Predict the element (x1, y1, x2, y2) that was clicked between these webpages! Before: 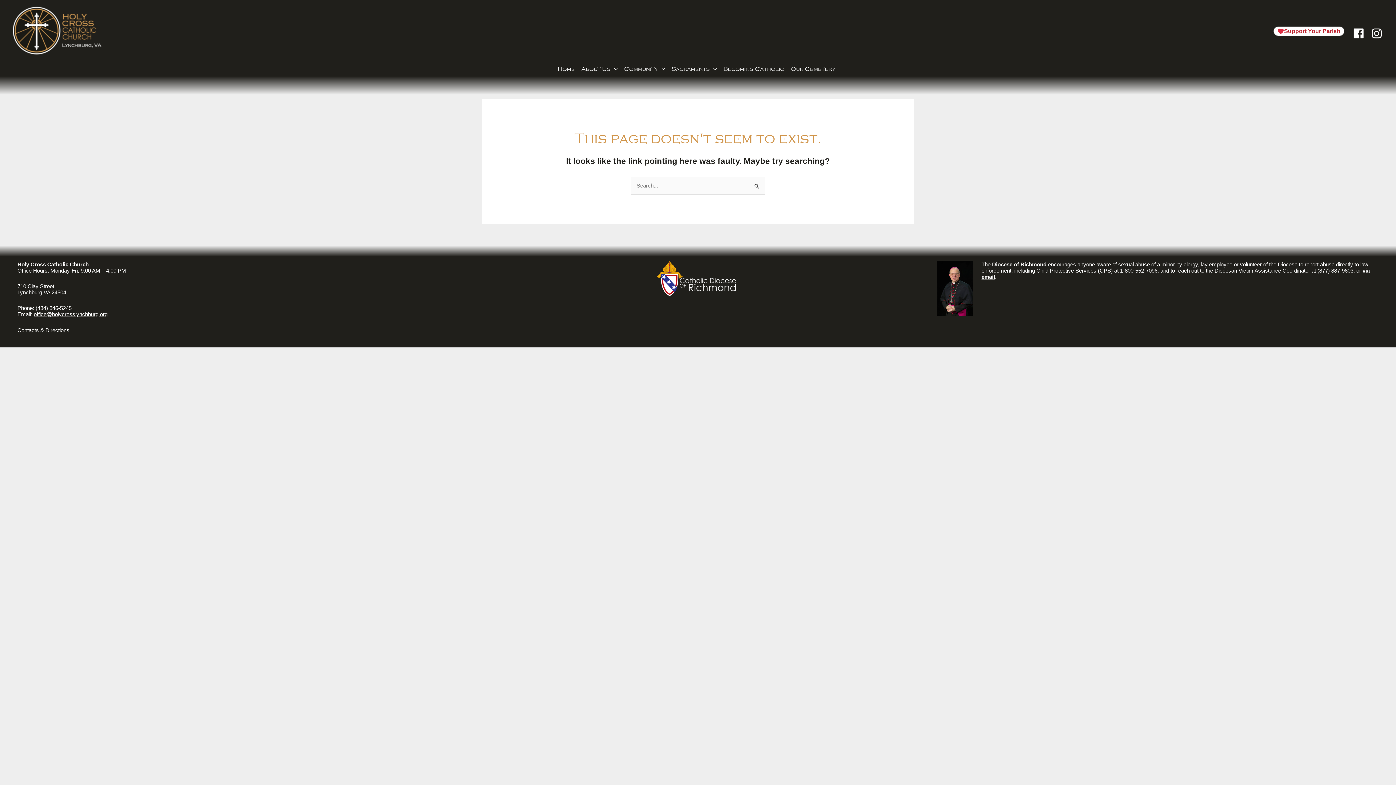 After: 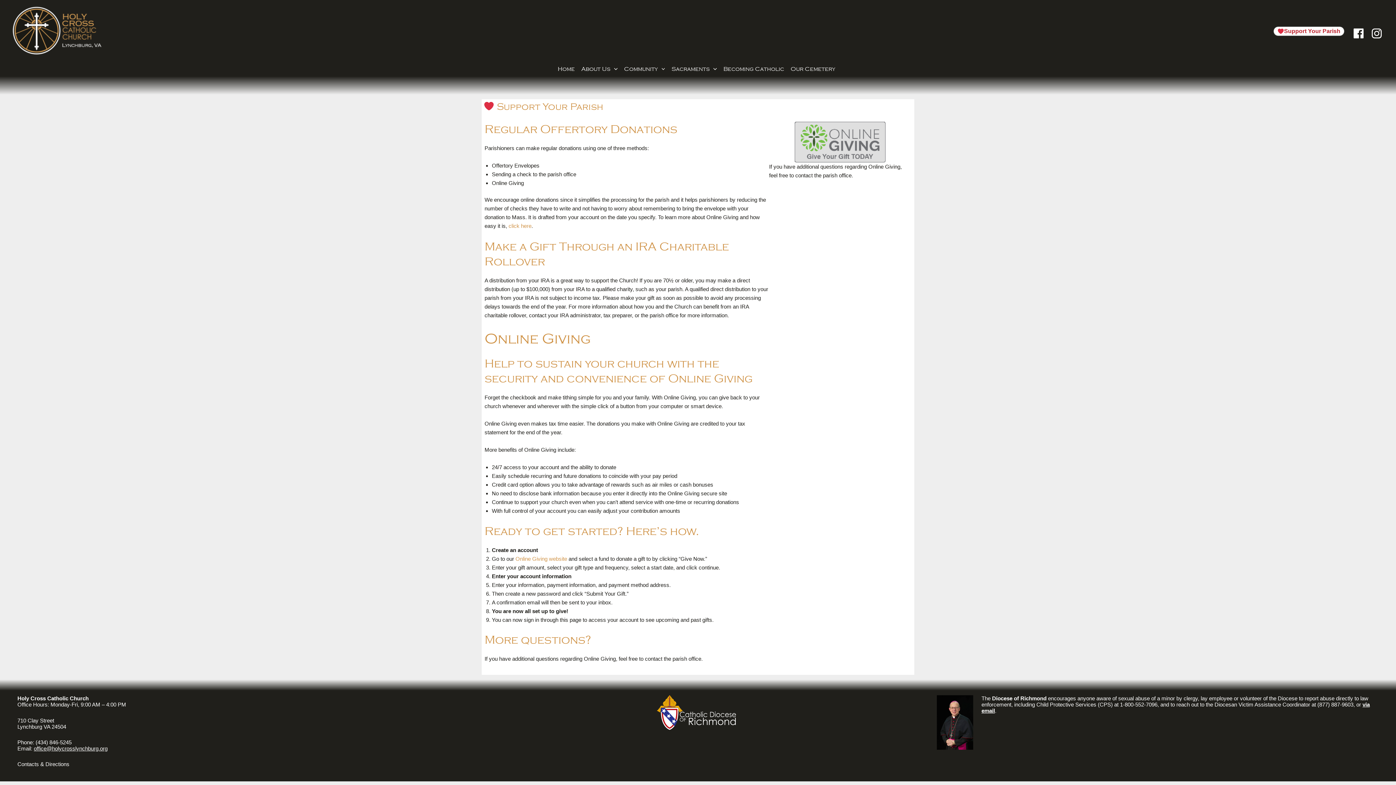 Action: label: Support Your Parish bbox: (1273, 26, 1344, 36)